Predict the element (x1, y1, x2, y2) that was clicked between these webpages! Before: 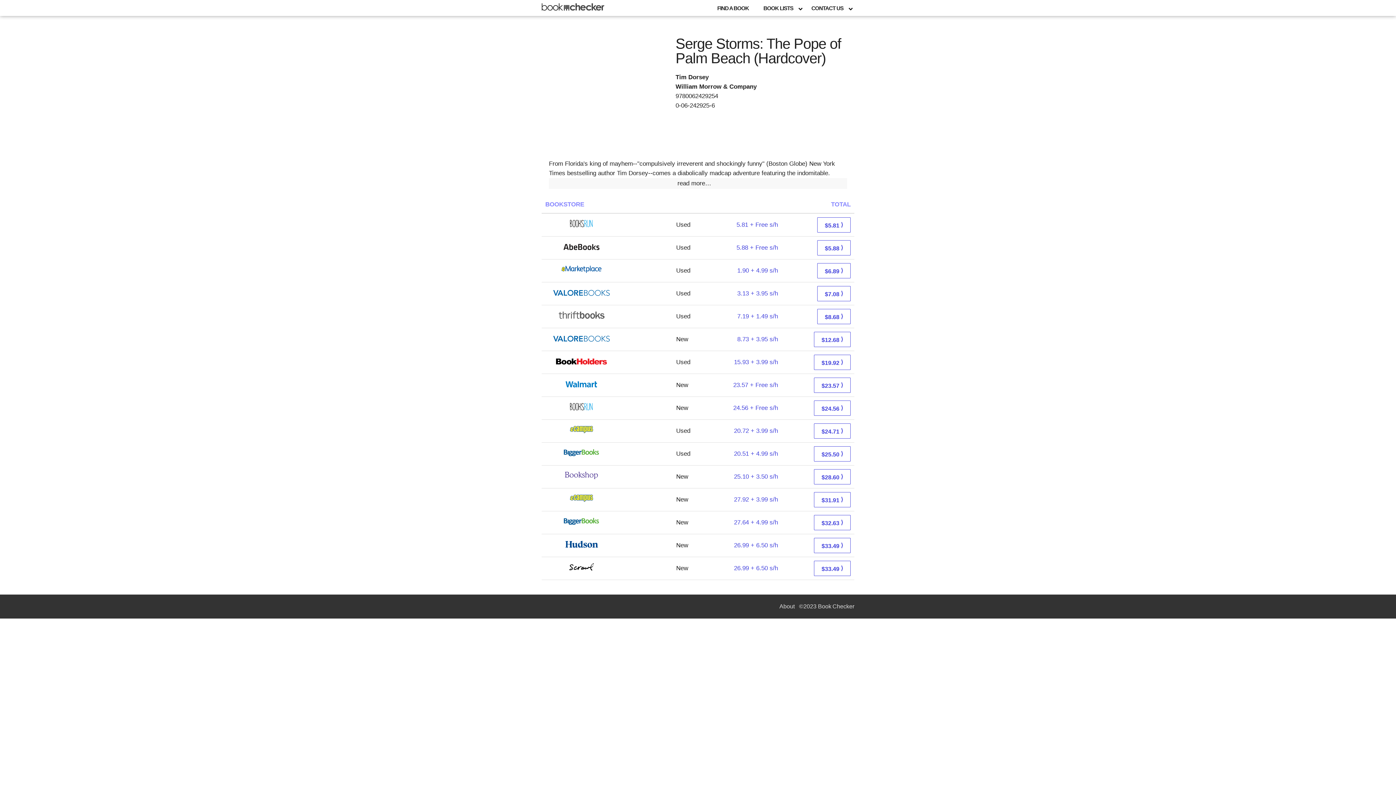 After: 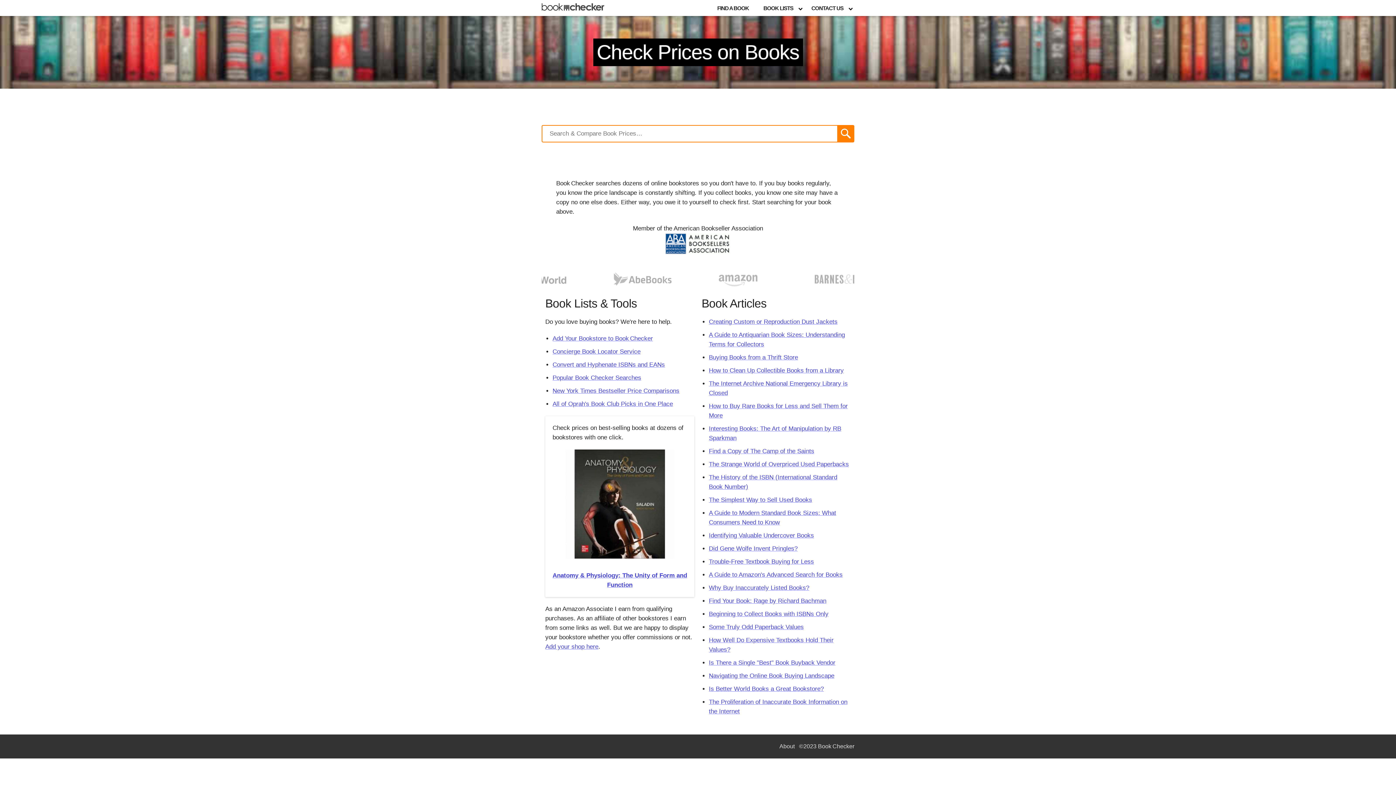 Action: label: BOOK LISTS bbox: (756, 0, 804, 15)